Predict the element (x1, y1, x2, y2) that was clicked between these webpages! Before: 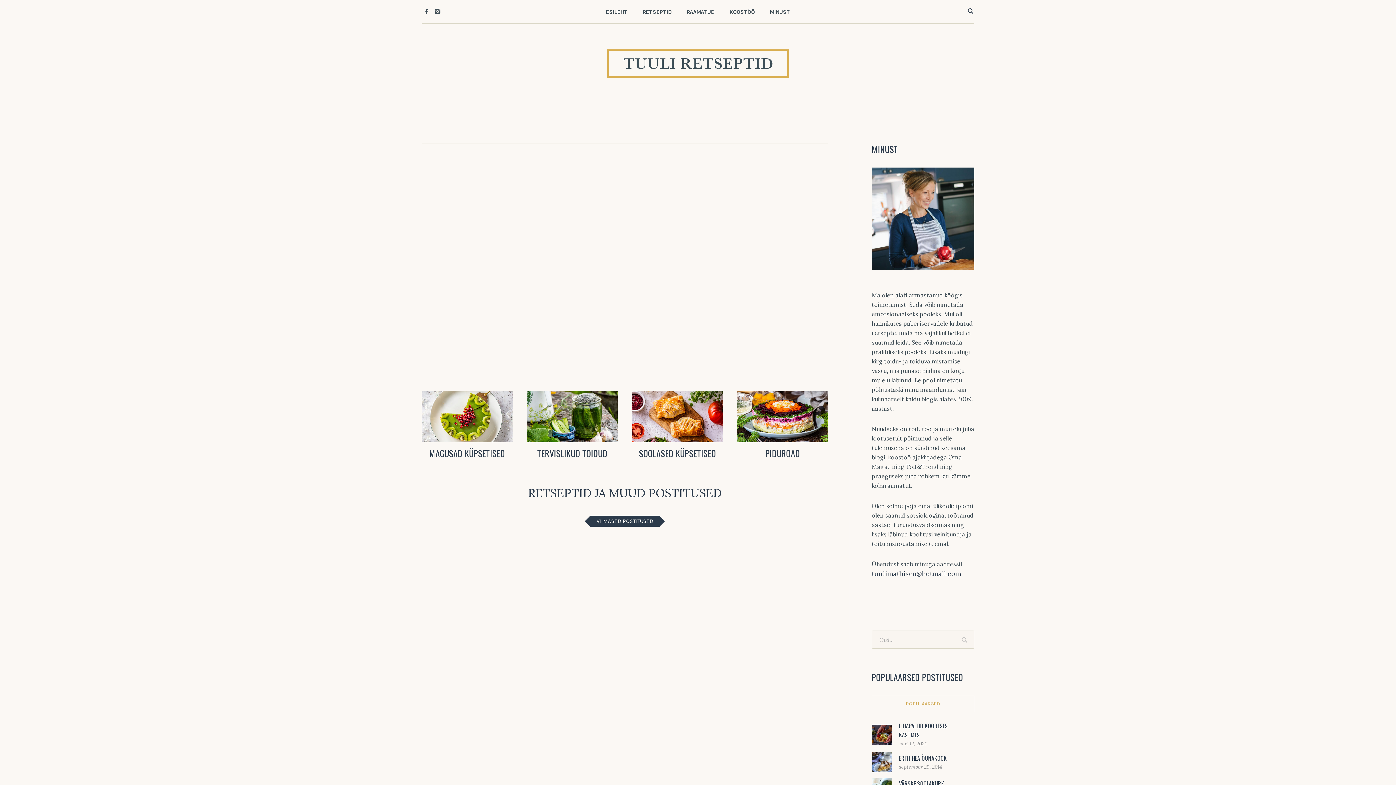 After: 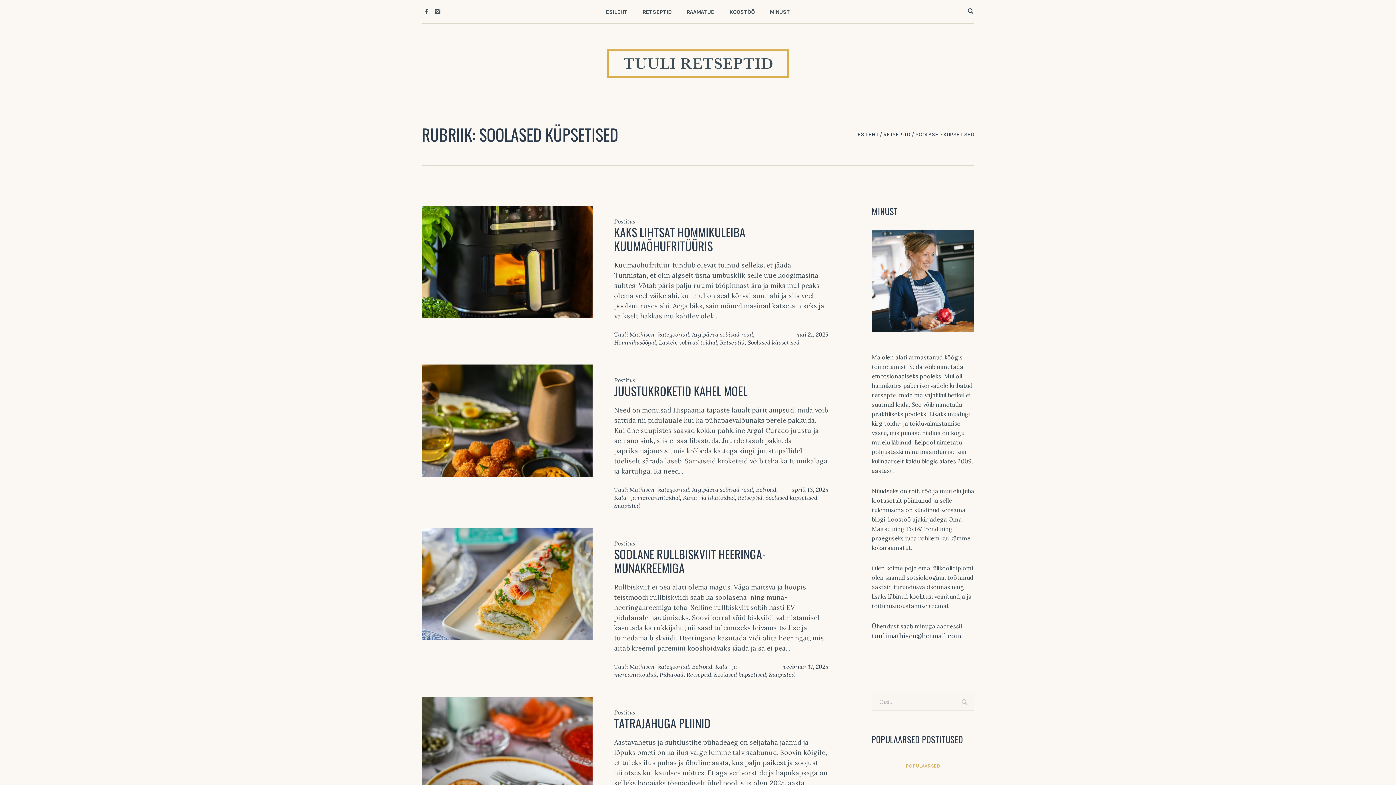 Action: bbox: (632, 412, 723, 420)